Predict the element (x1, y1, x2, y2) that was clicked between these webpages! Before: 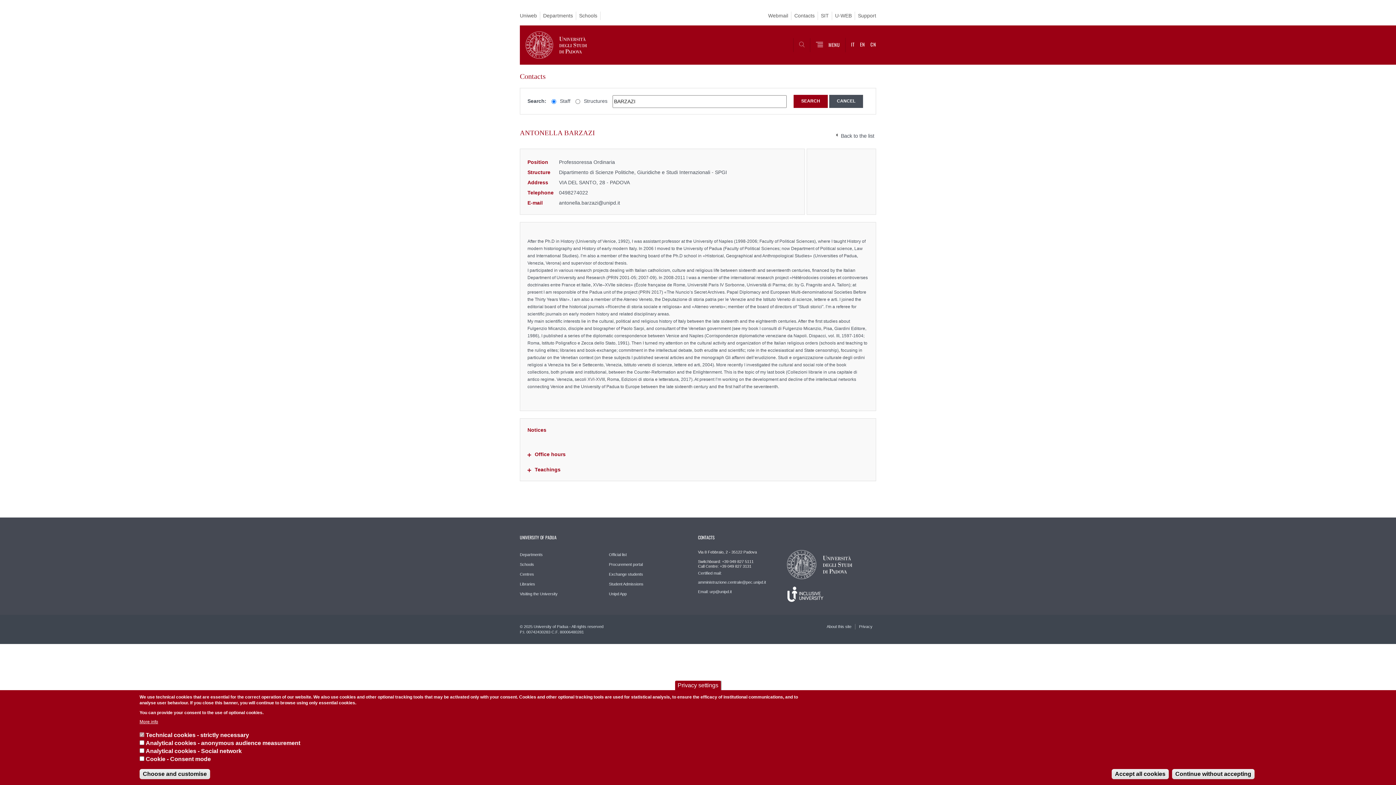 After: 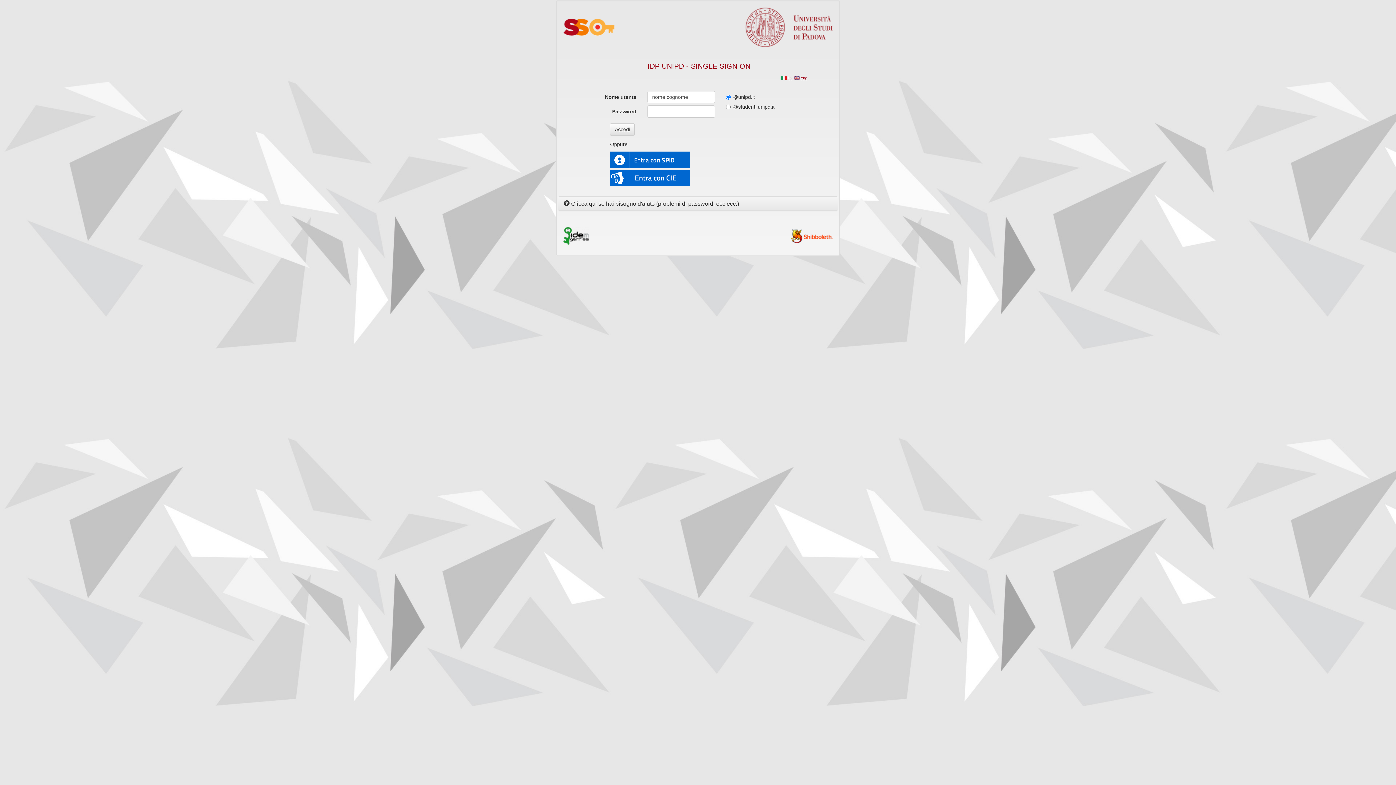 Action: label: SIT bbox: (818, 11, 832, 20)